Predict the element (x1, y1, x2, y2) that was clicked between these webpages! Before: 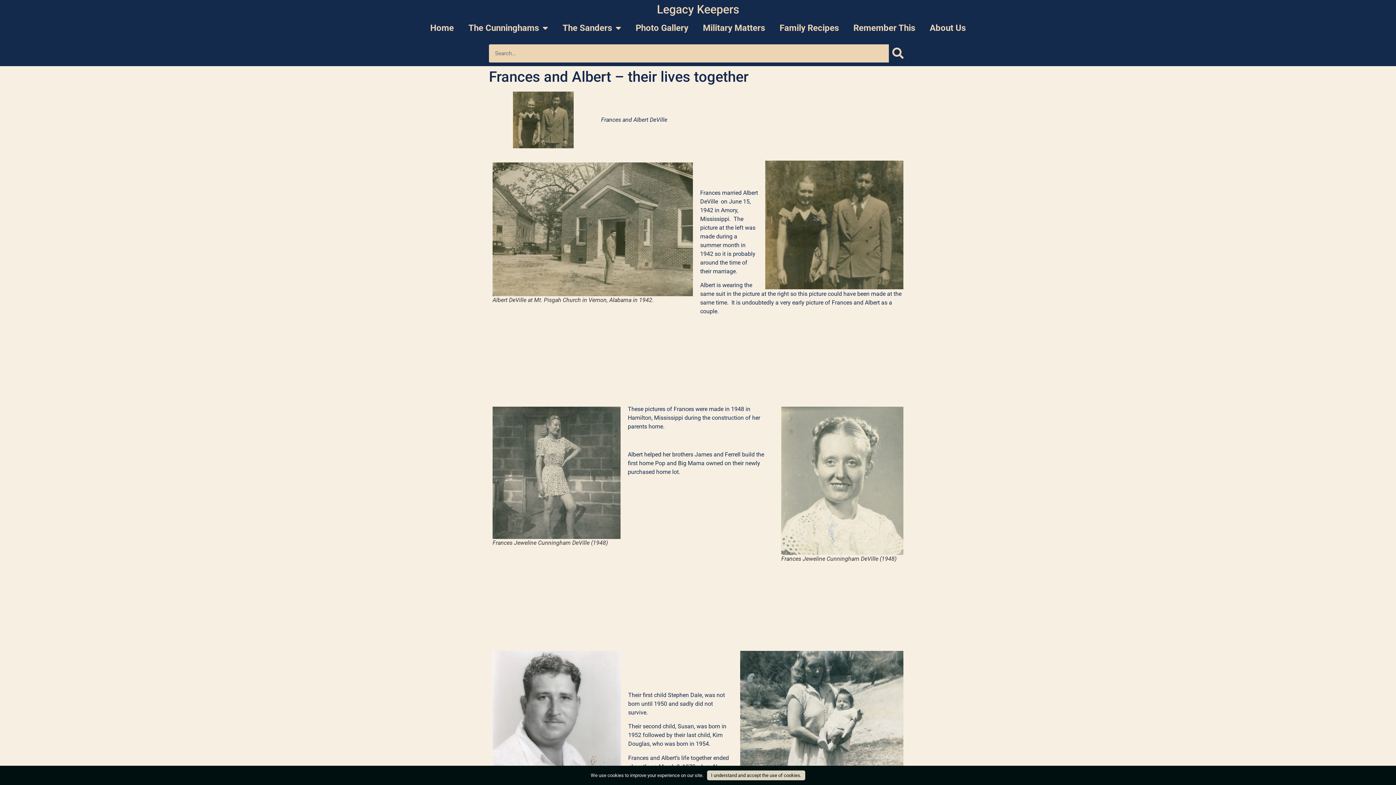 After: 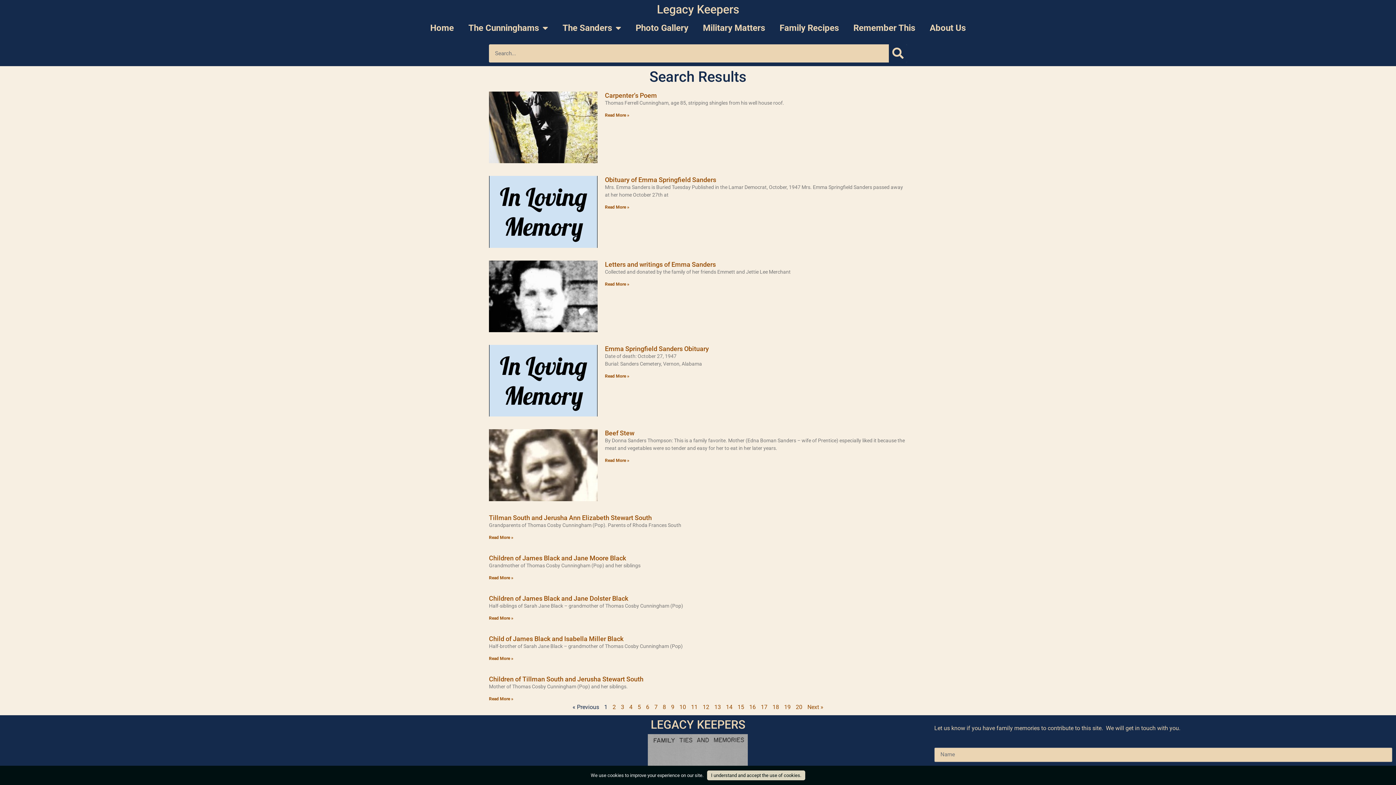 Action: bbox: (889, 44, 907, 62) label: Search